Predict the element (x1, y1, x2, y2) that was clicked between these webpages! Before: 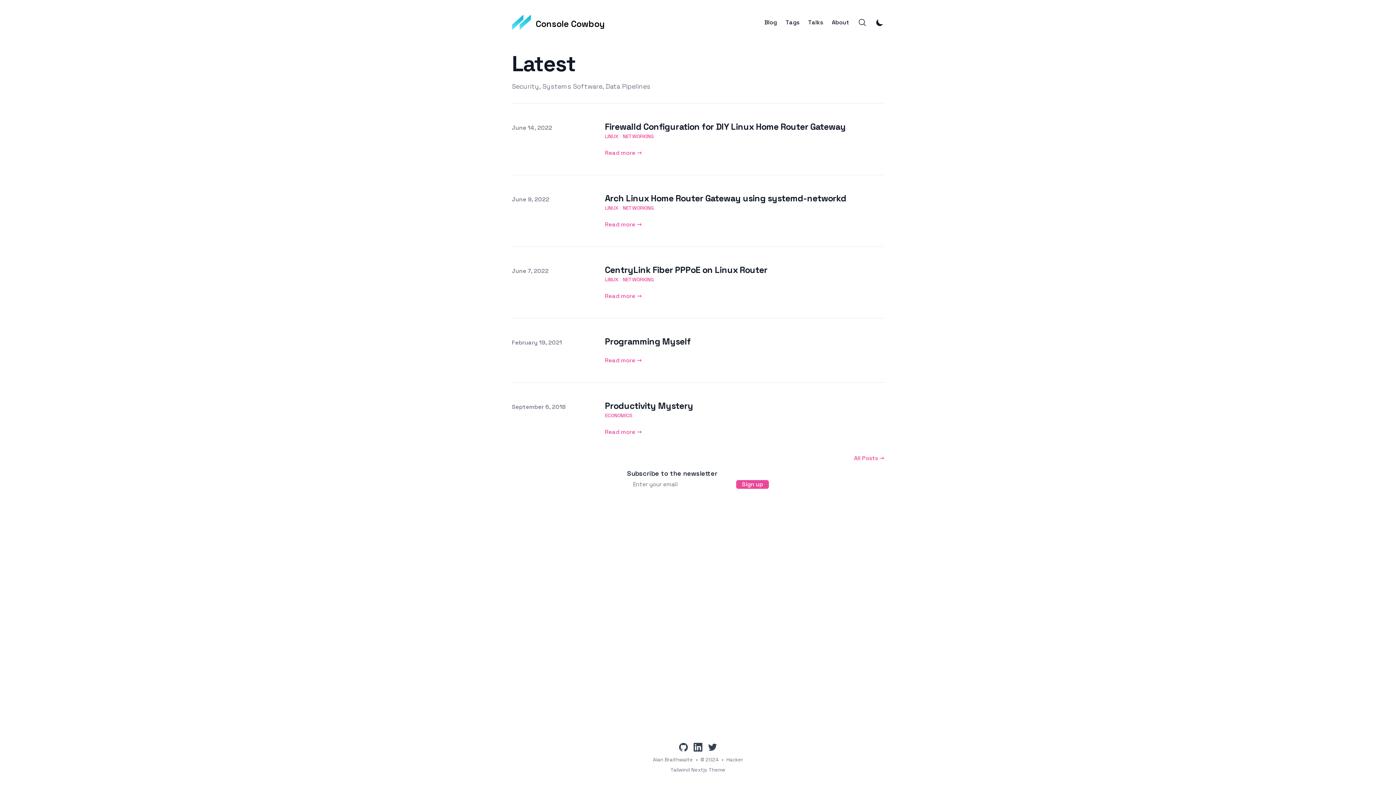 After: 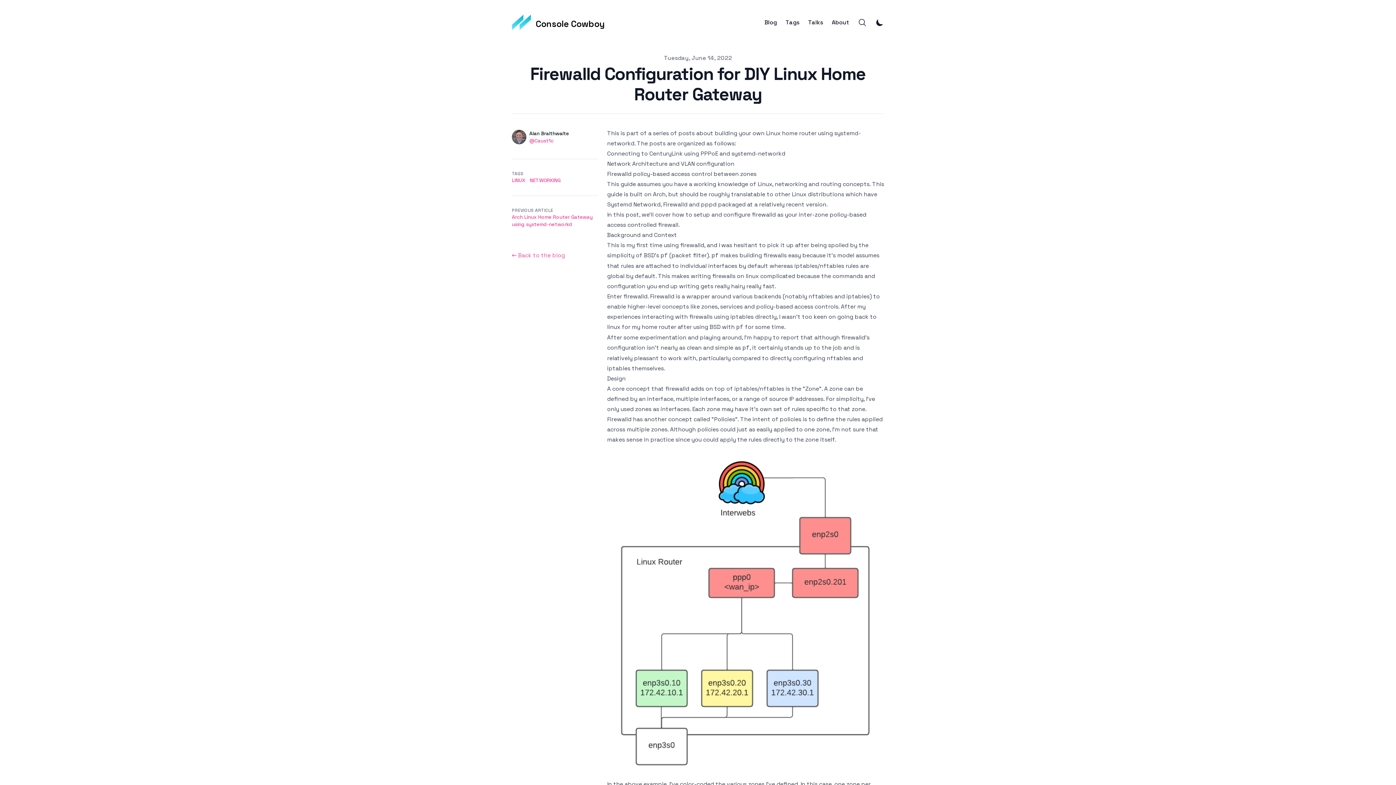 Action: label: Read more: "Firewalld Configuration for DIY Linux Home Router Gateway" bbox: (605, 148, 641, 156)